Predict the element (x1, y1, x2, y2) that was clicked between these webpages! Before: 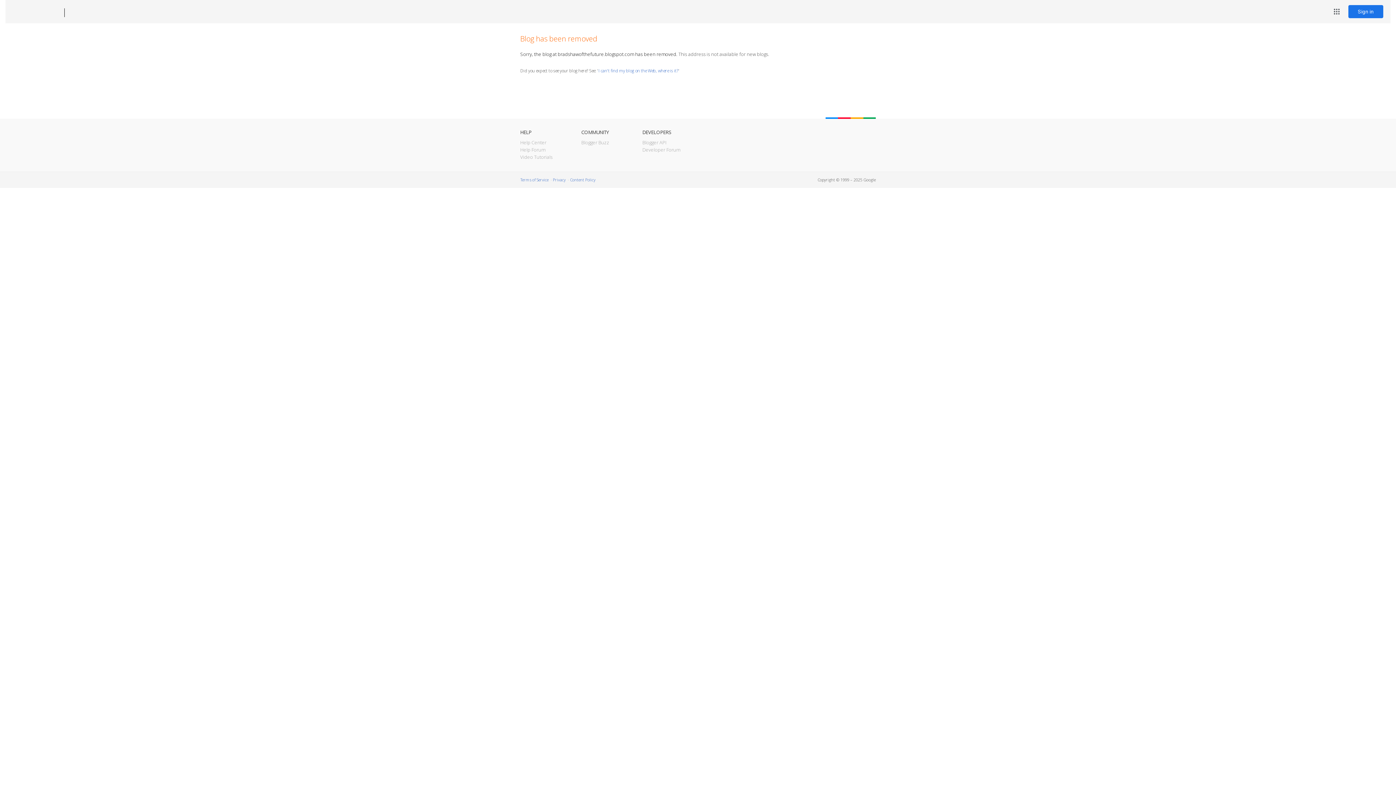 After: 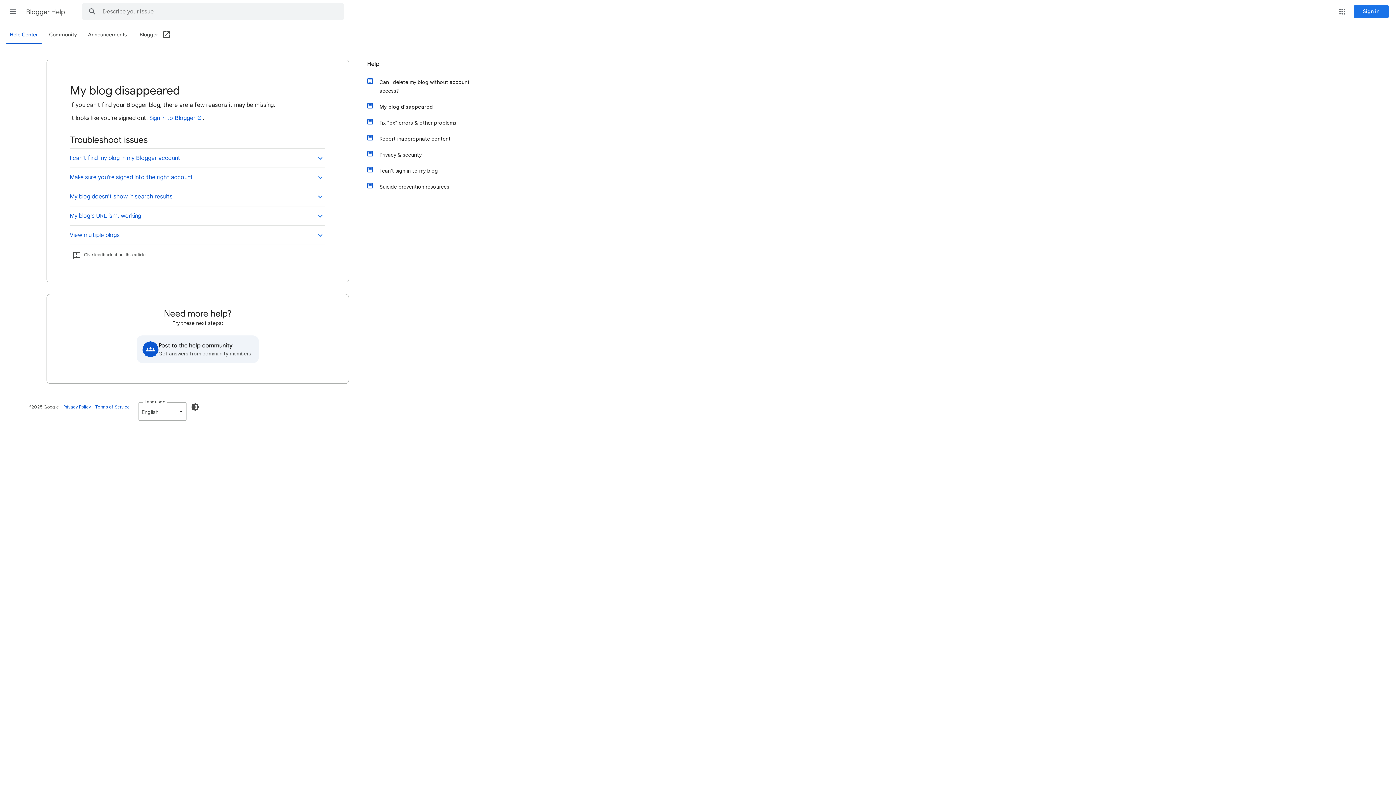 Action: bbox: (598, 67, 678, 73) label: I can't find my blog on the Web, where is it?